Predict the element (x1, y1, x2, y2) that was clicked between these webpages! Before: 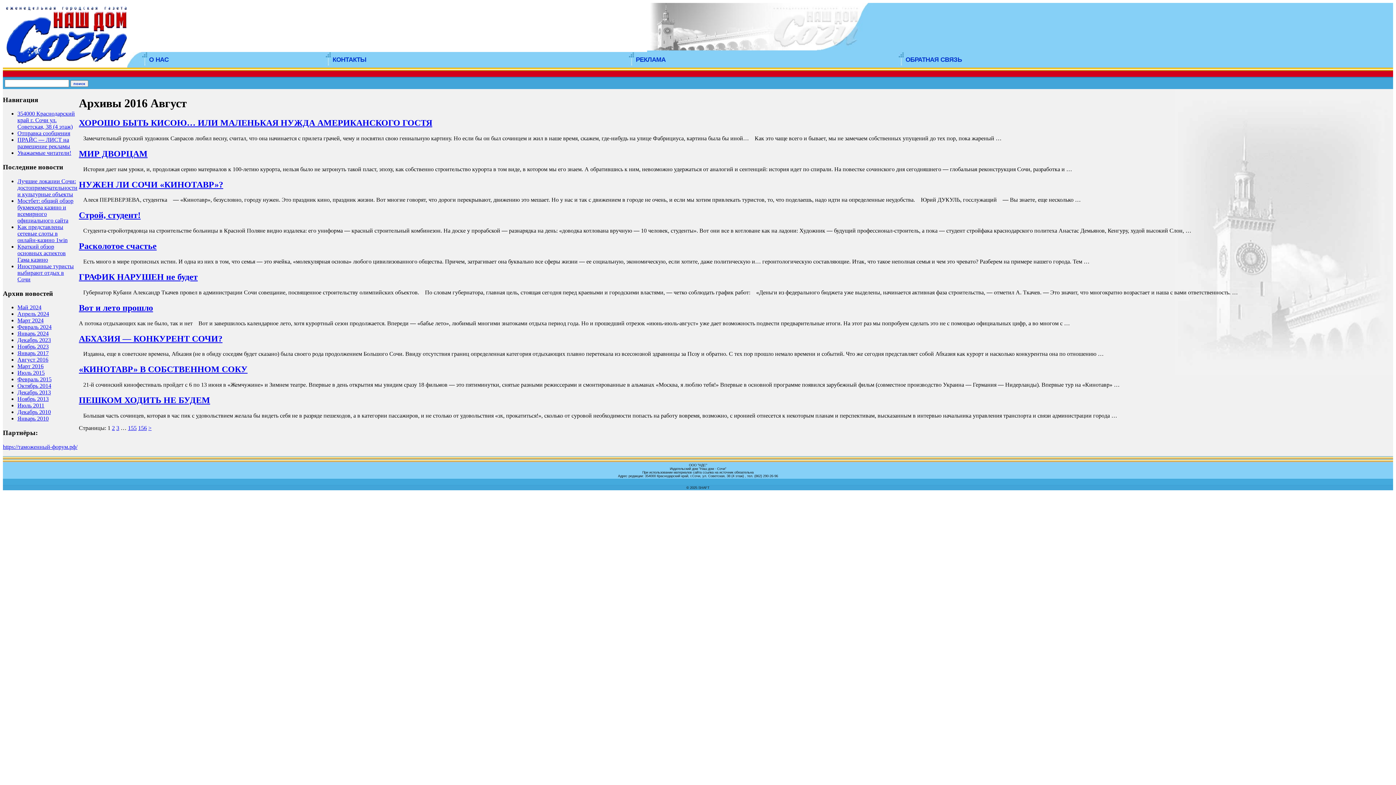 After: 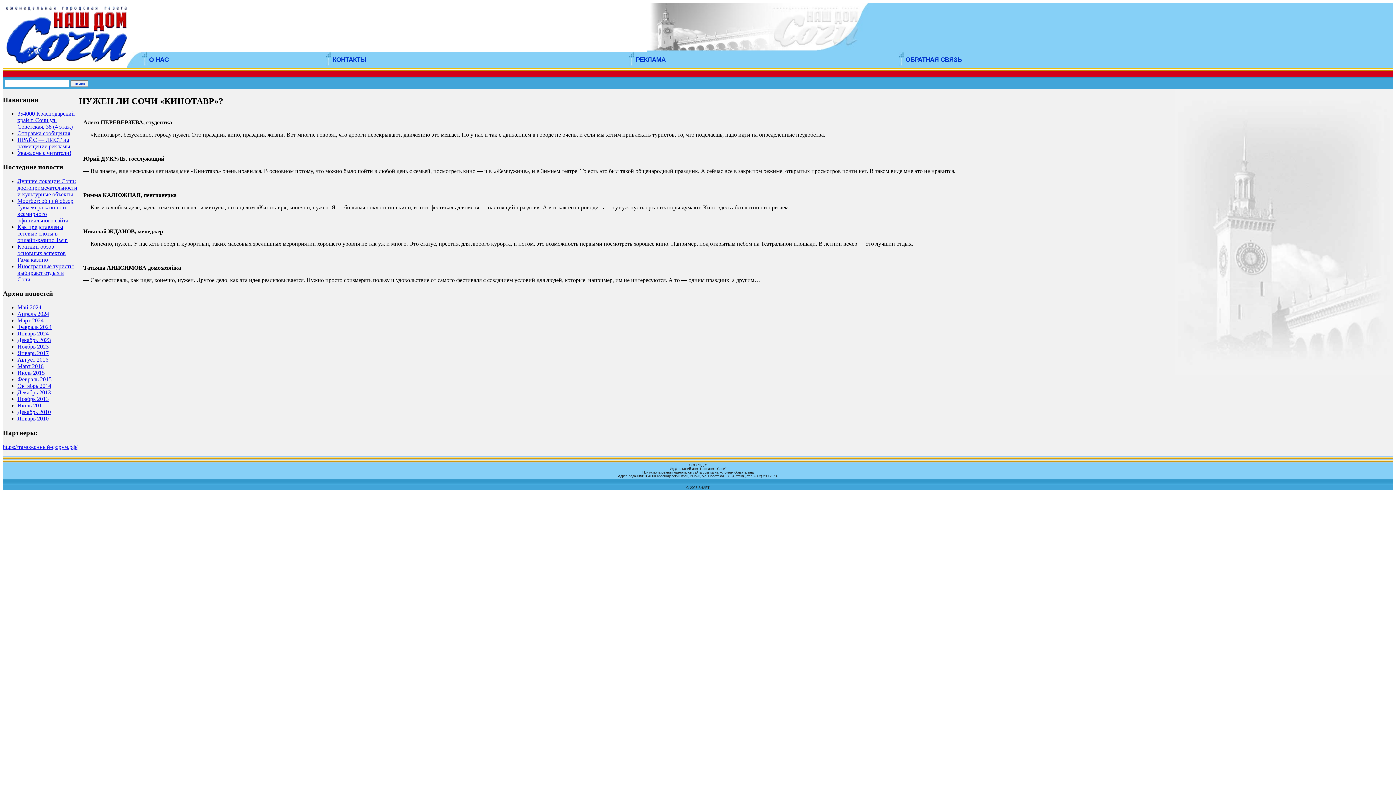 Action: bbox: (78, 179, 223, 189) label: НУЖЕН ЛИ СОЧИ «КИНОТАВР»?